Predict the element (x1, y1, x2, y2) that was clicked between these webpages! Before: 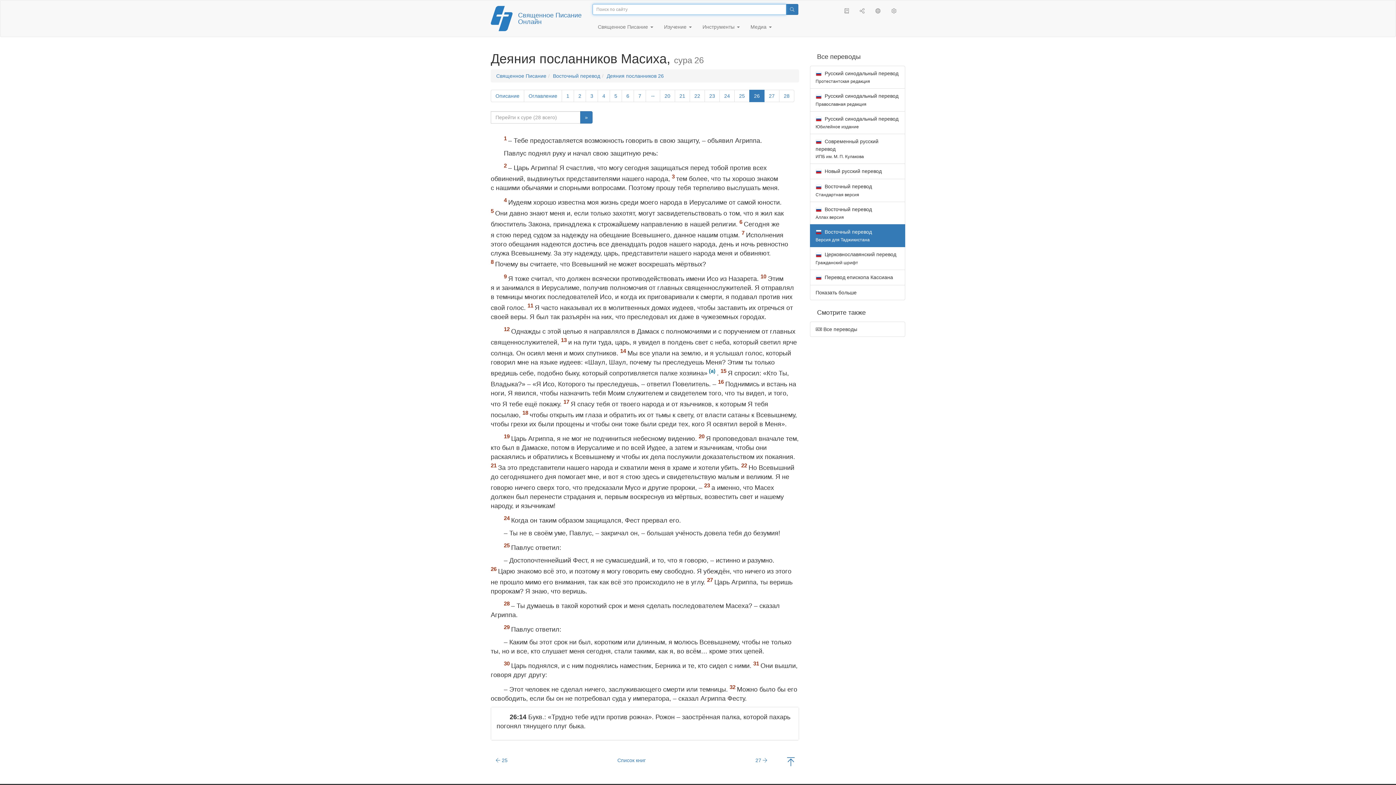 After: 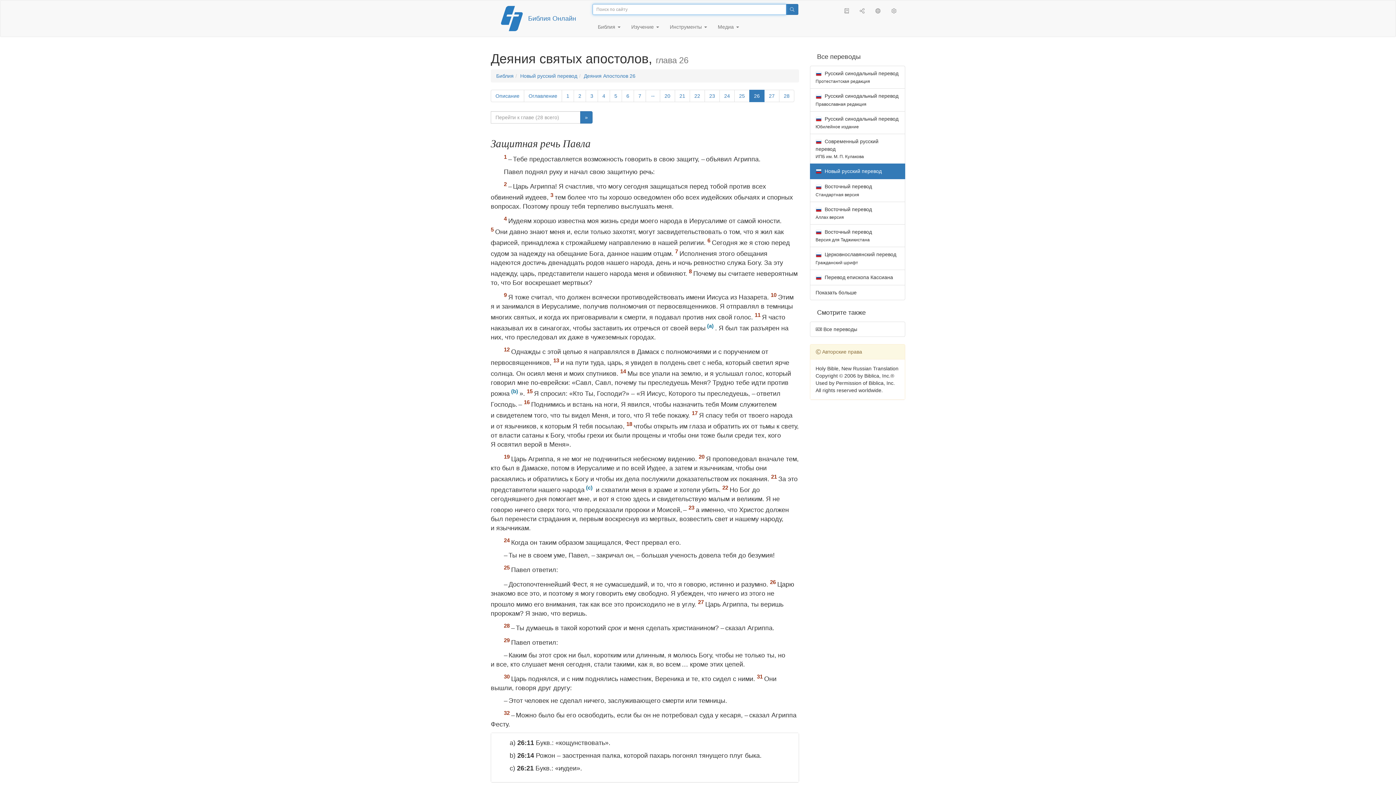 Action: bbox: (810, 163, 905, 179) label:  Новый русский перевод